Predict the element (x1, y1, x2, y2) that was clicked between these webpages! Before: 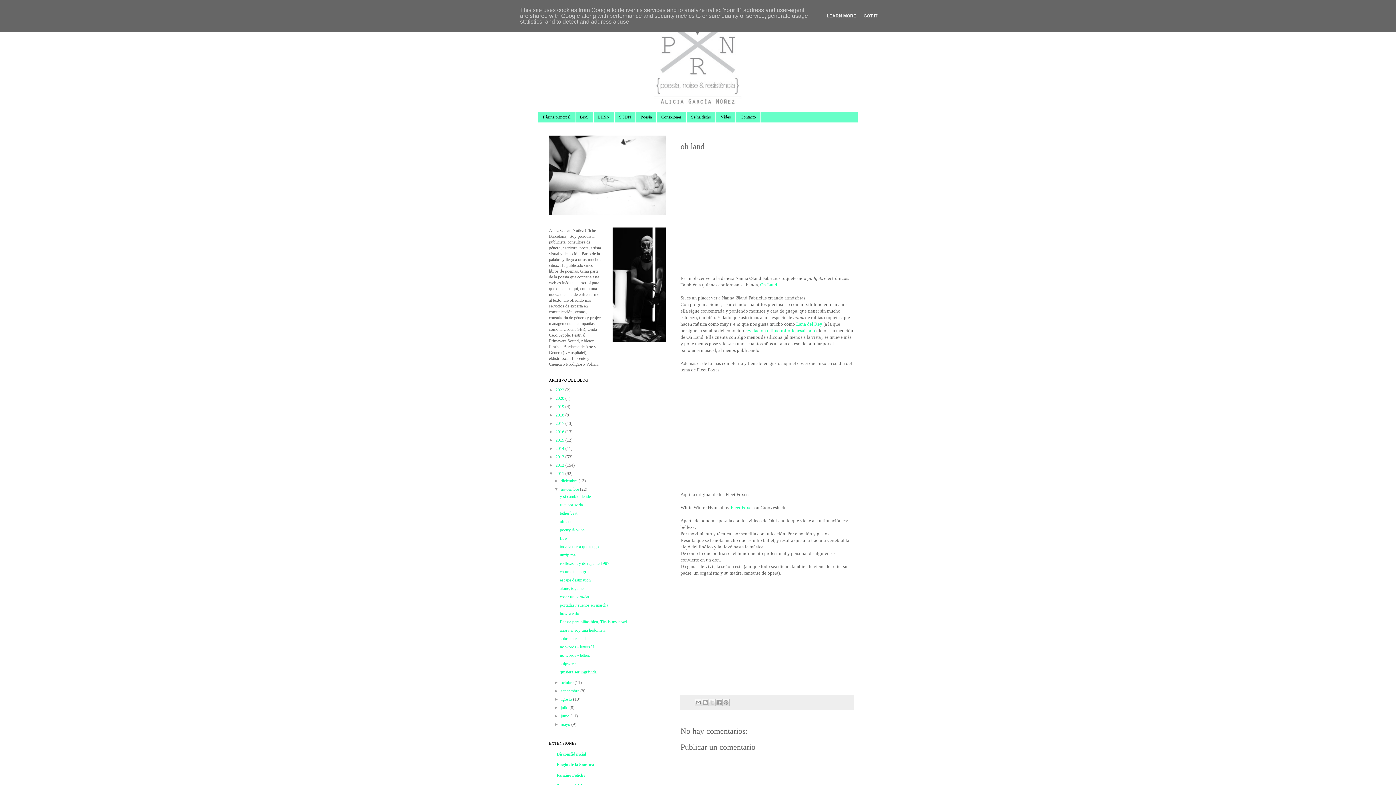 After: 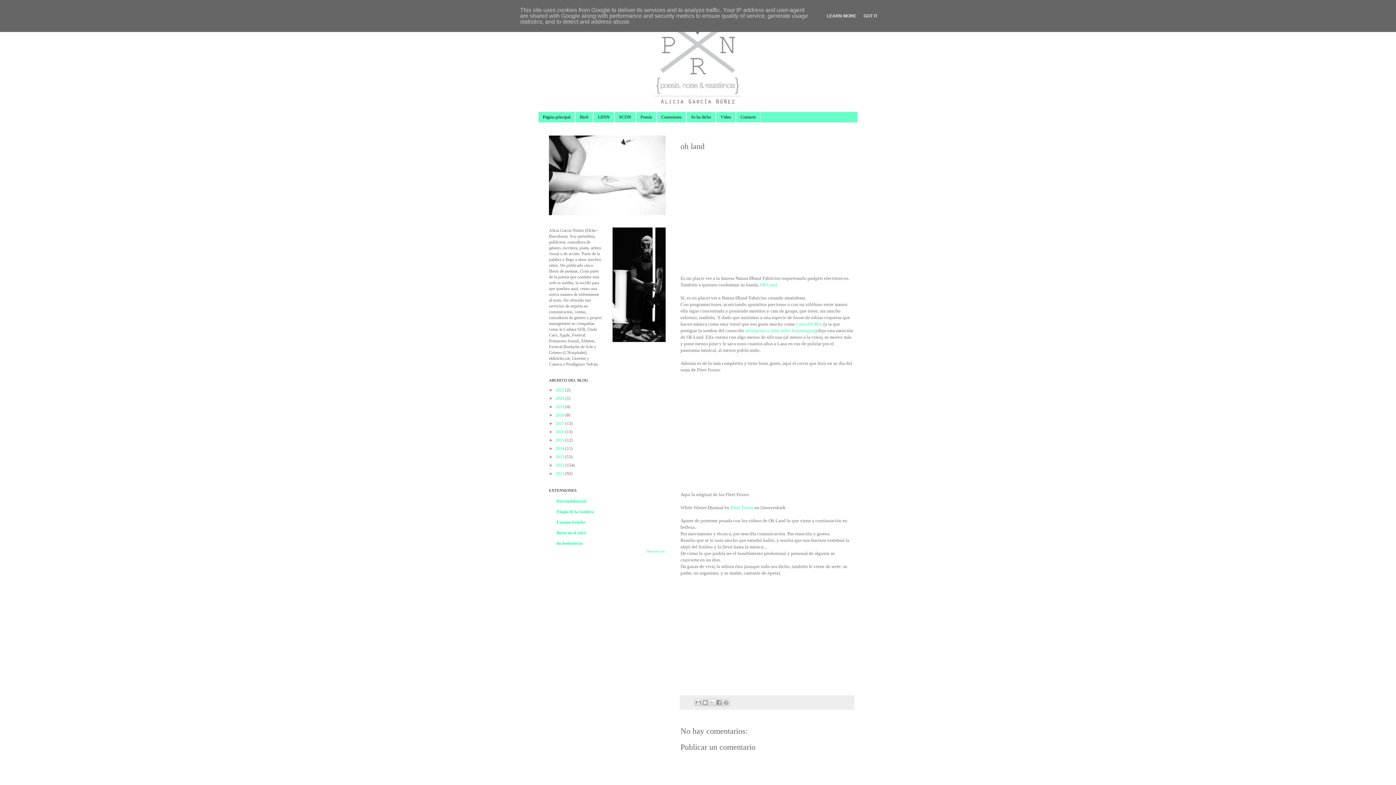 Action: label: ▼   bbox: (549, 471, 555, 476)